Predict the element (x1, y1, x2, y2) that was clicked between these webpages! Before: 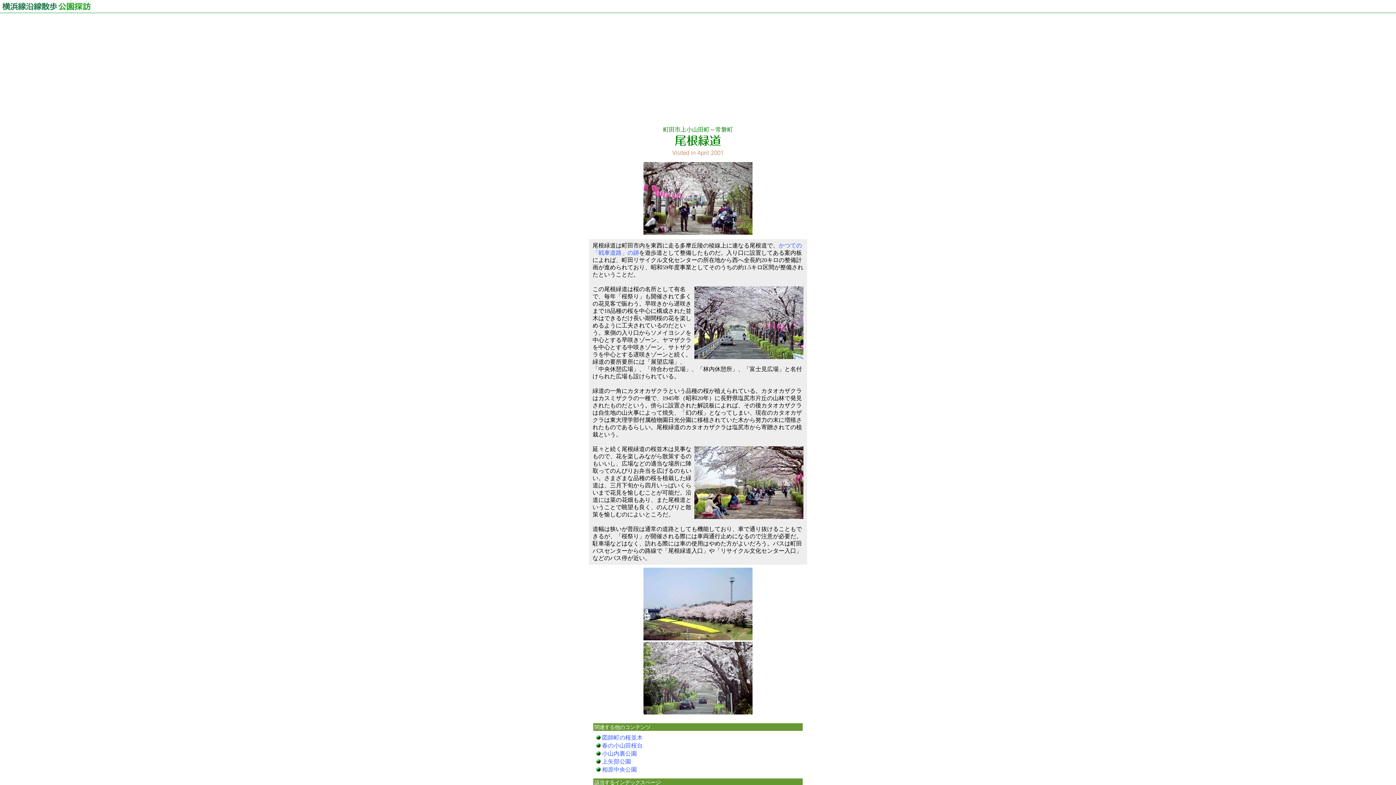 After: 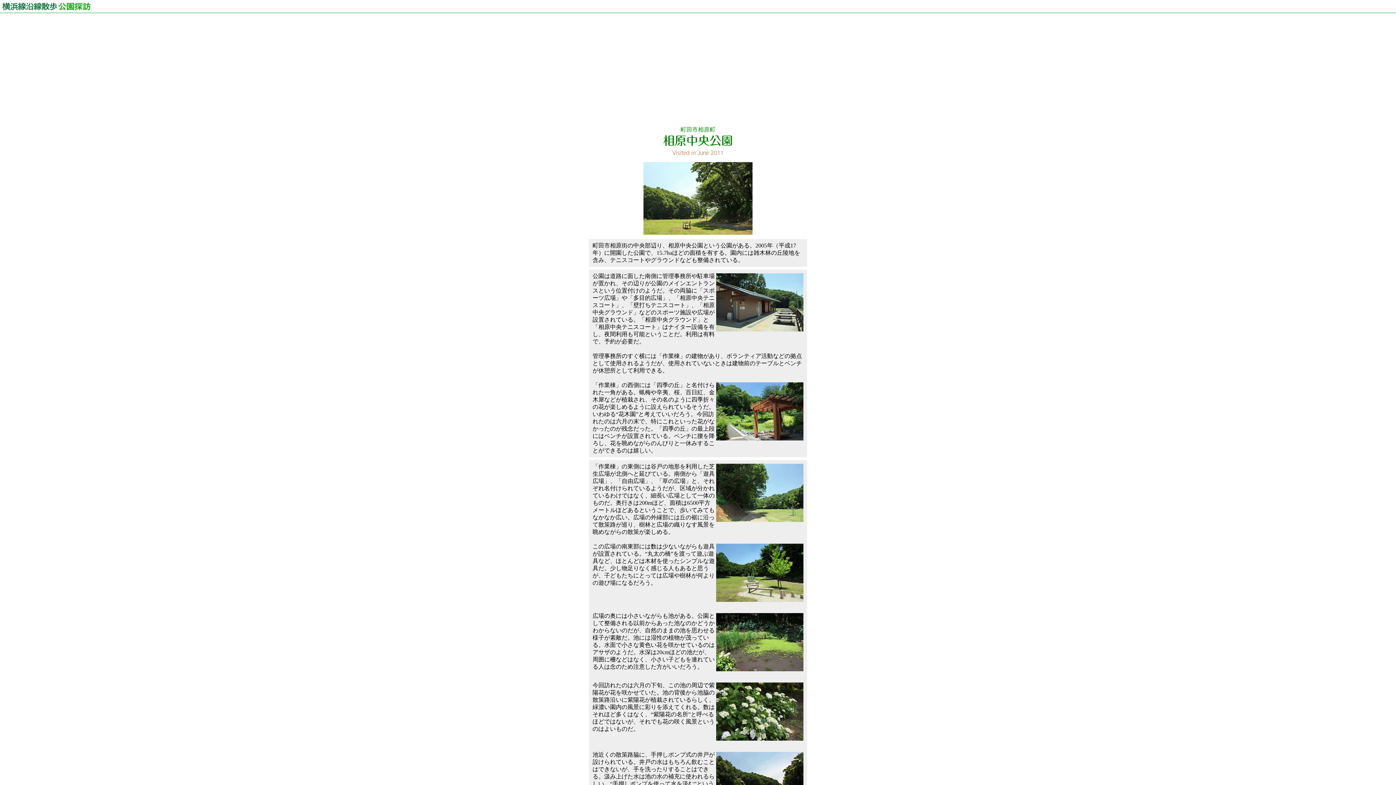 Action: bbox: (602, 767, 637, 773) label: 相原中央公園